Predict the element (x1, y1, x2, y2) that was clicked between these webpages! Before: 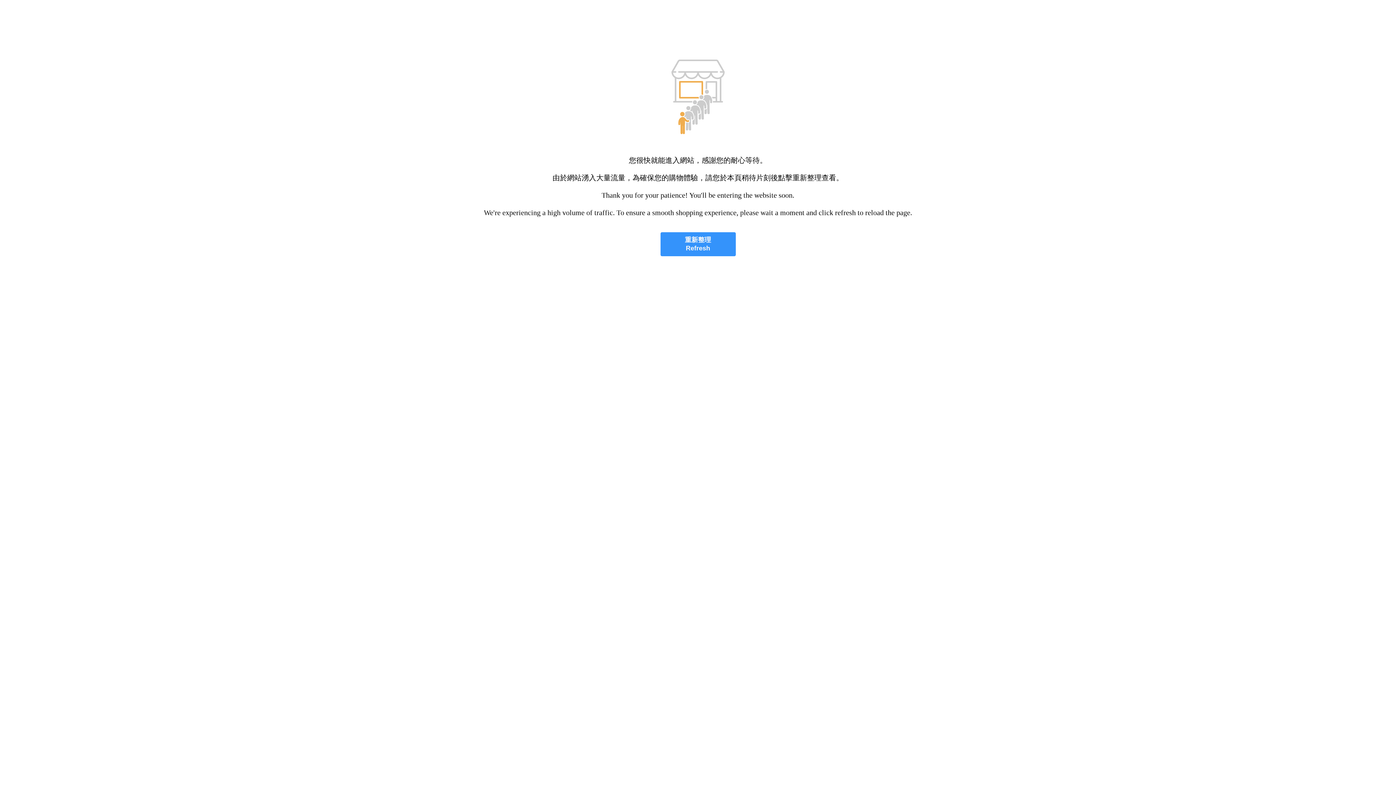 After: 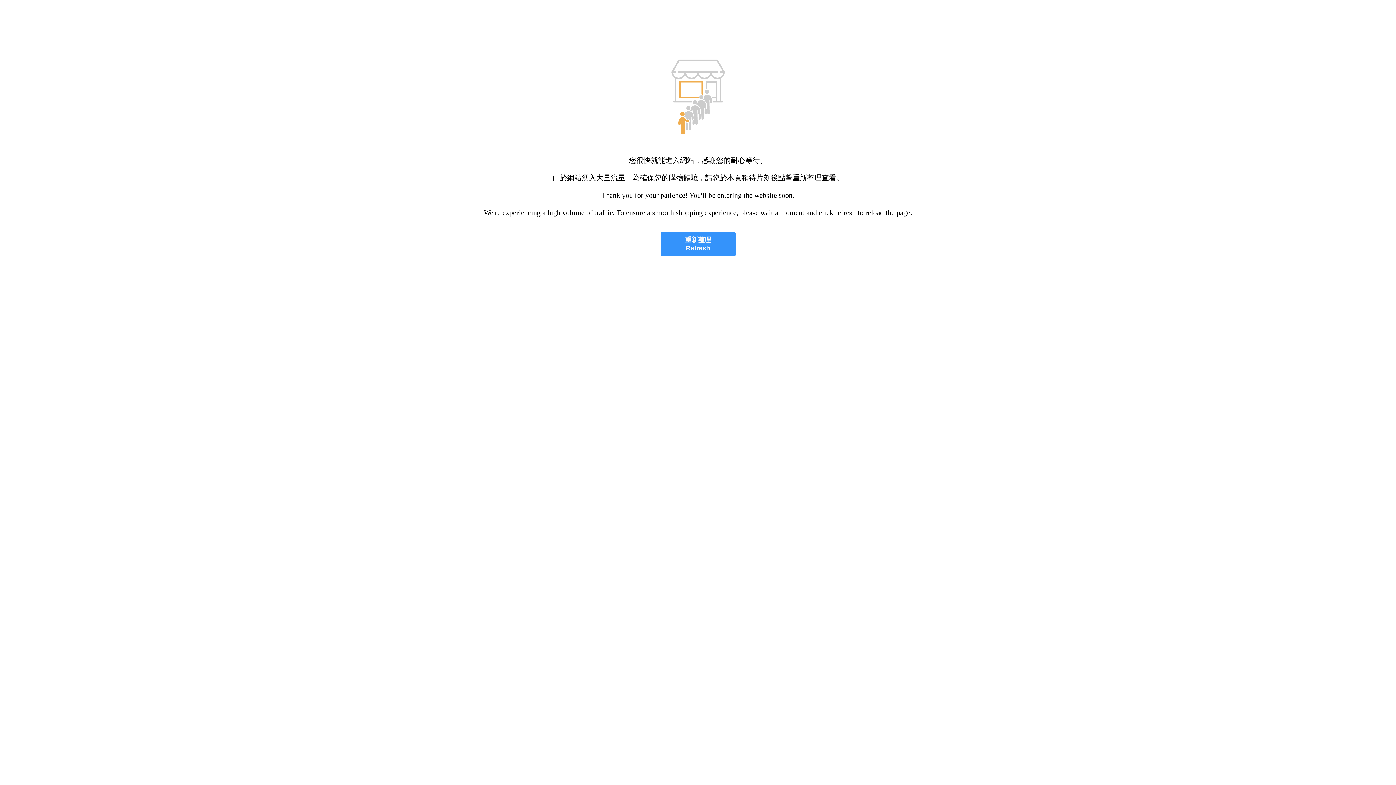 Action: label: 重新整理
Refresh bbox: (660, 232, 735, 256)